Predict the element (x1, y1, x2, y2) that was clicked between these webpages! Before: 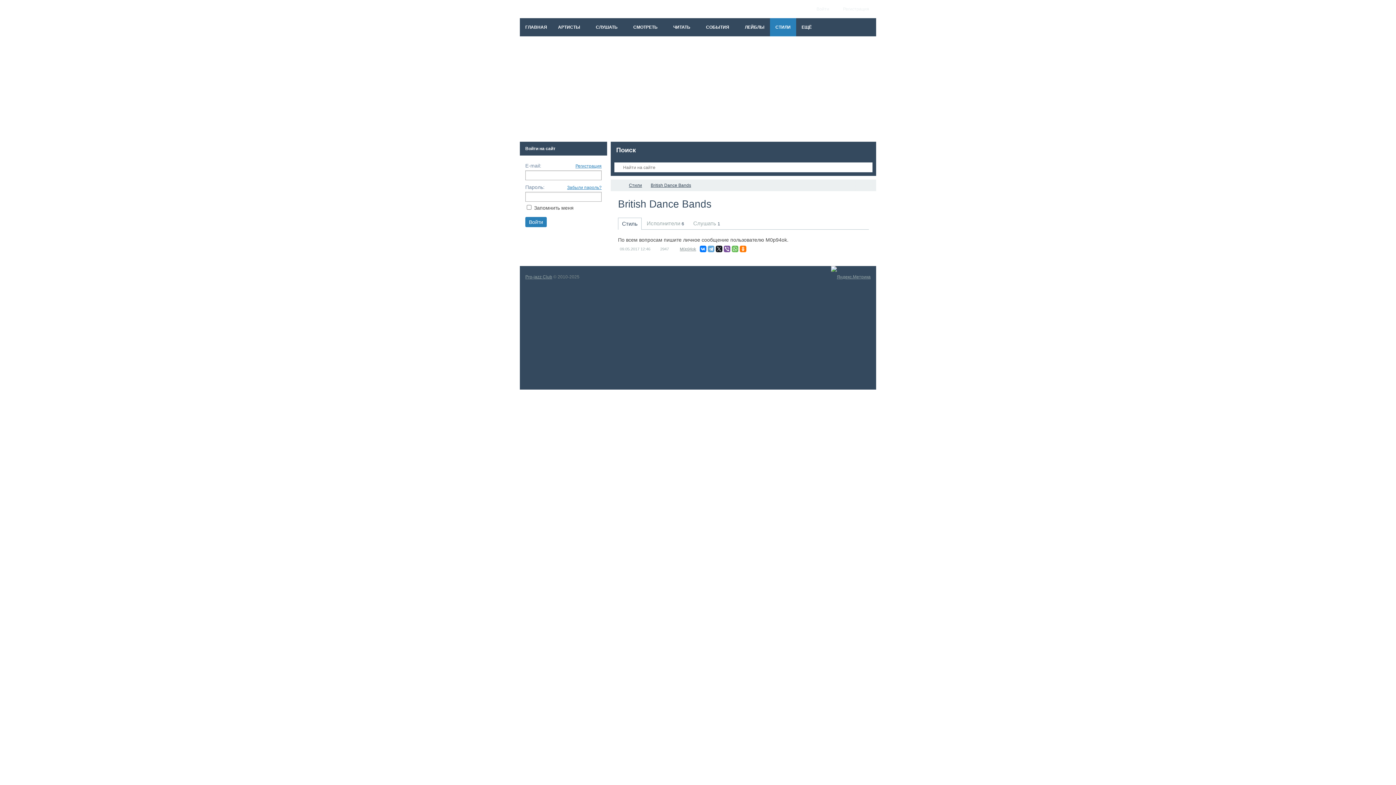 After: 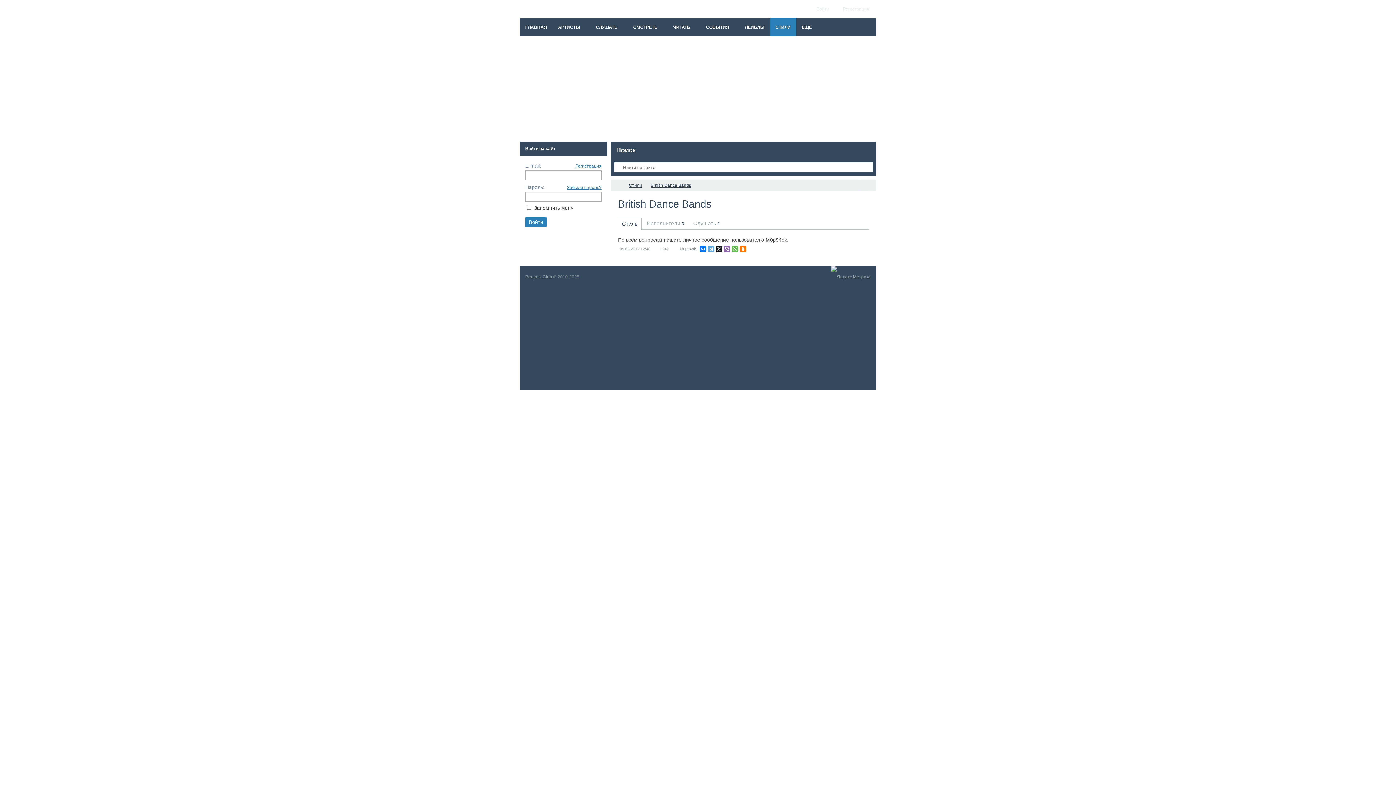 Action: bbox: (724, 245, 730, 252)